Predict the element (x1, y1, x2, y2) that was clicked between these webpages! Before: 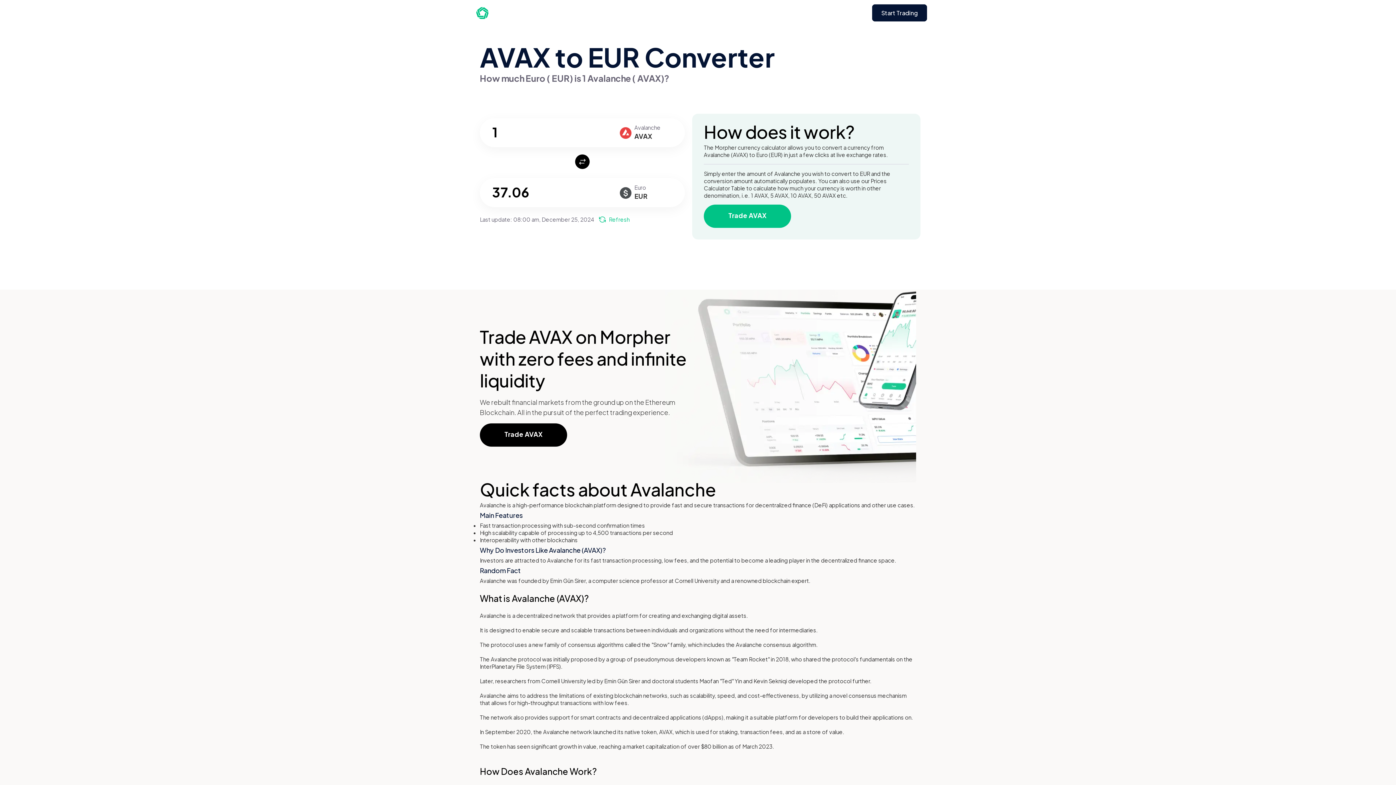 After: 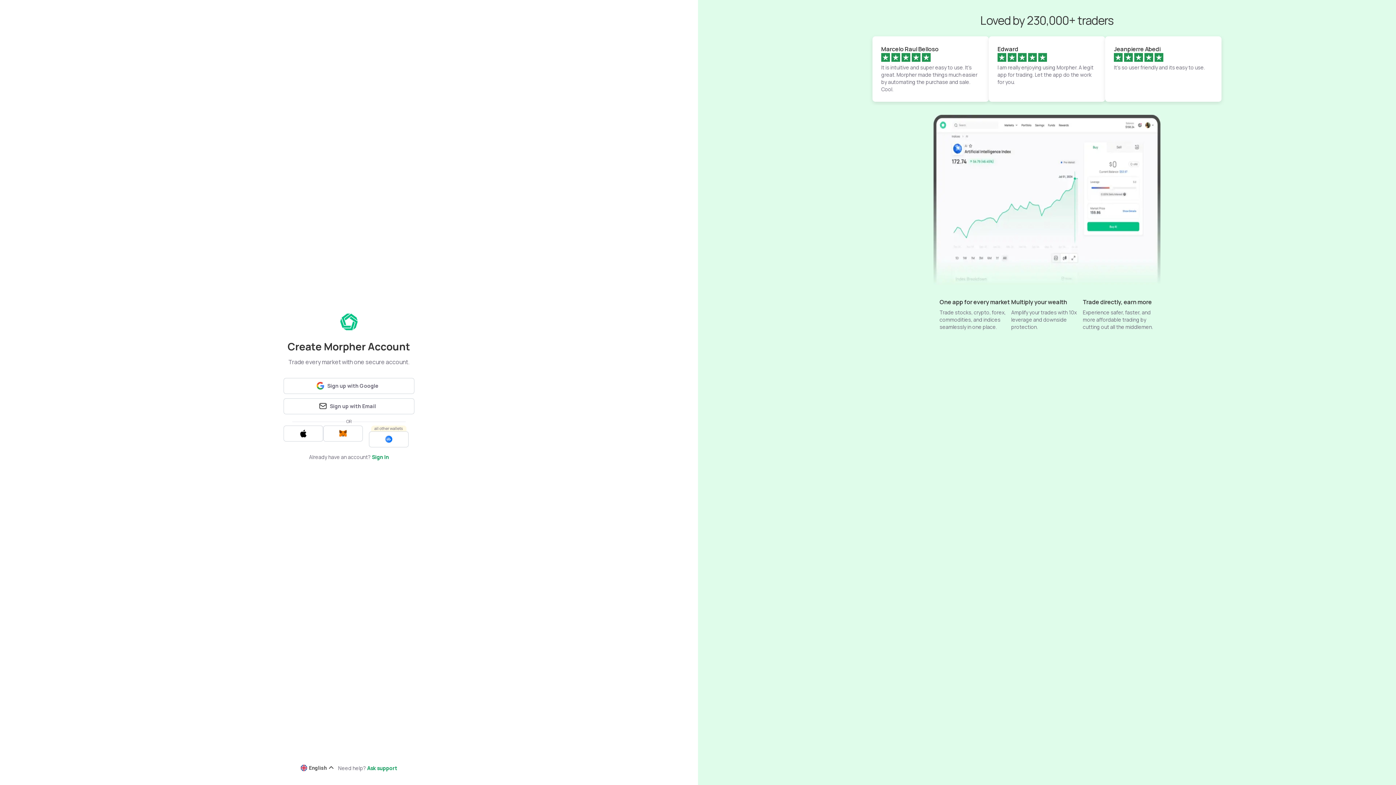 Action: bbox: (872, 4, 927, 21) label: Start Trading